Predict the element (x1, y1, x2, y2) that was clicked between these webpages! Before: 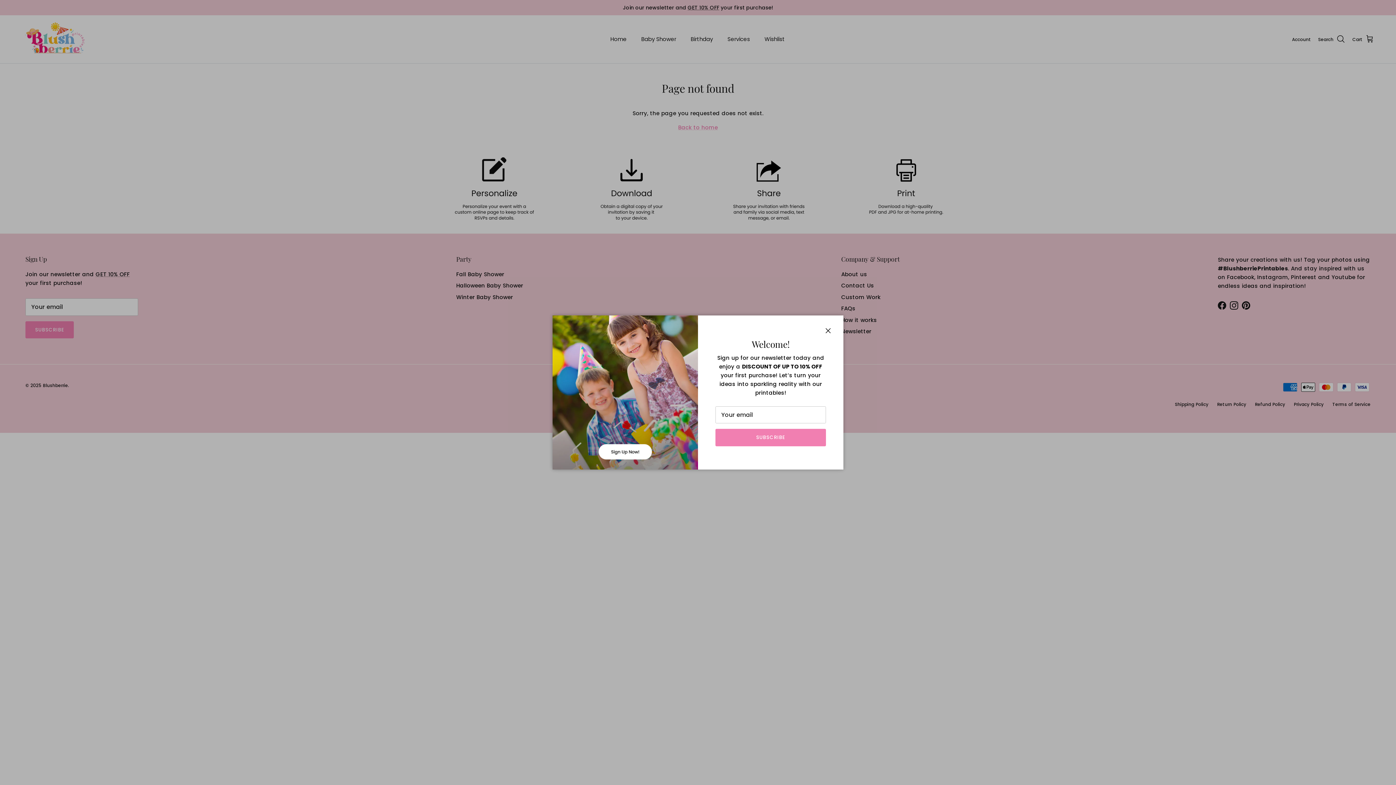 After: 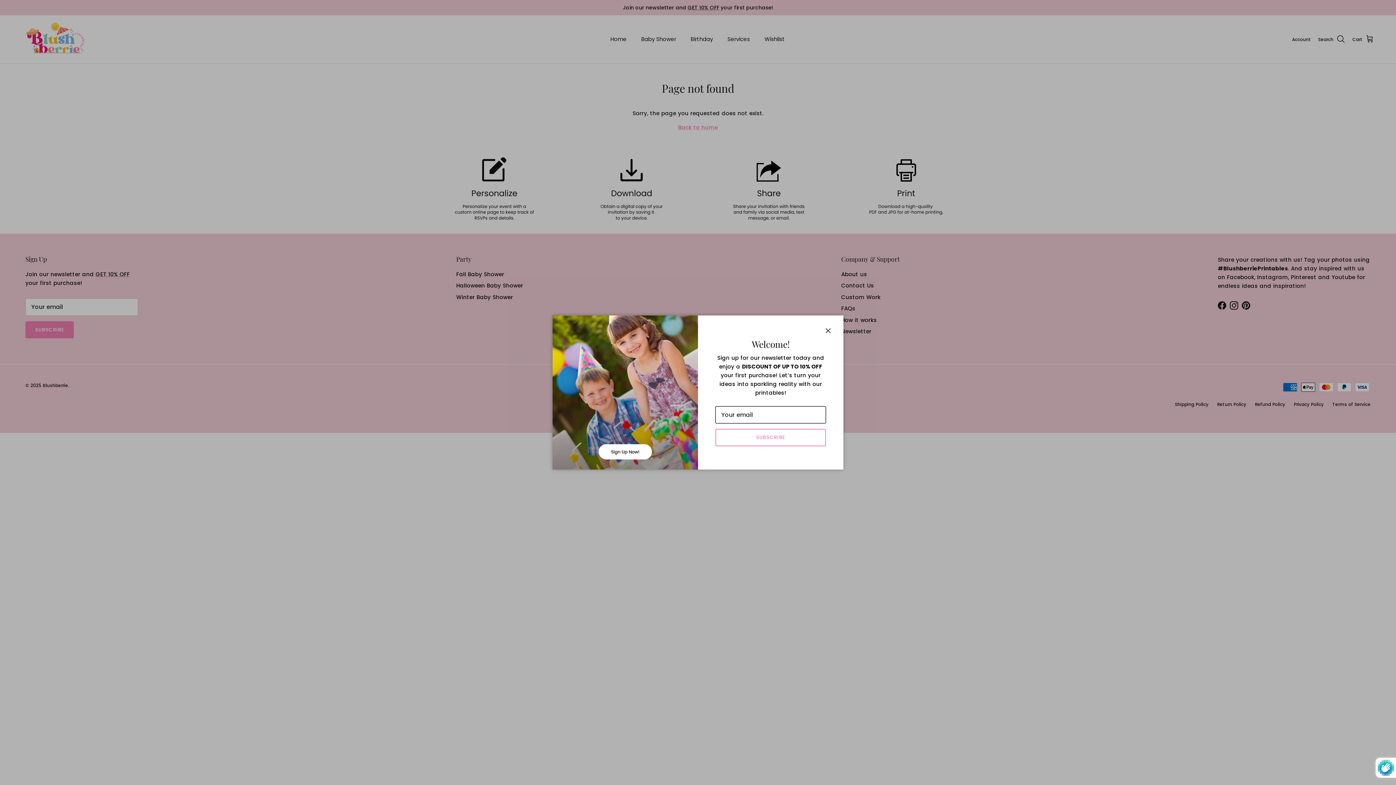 Action: bbox: (715, 429, 826, 446) label: SUBSCRIBE